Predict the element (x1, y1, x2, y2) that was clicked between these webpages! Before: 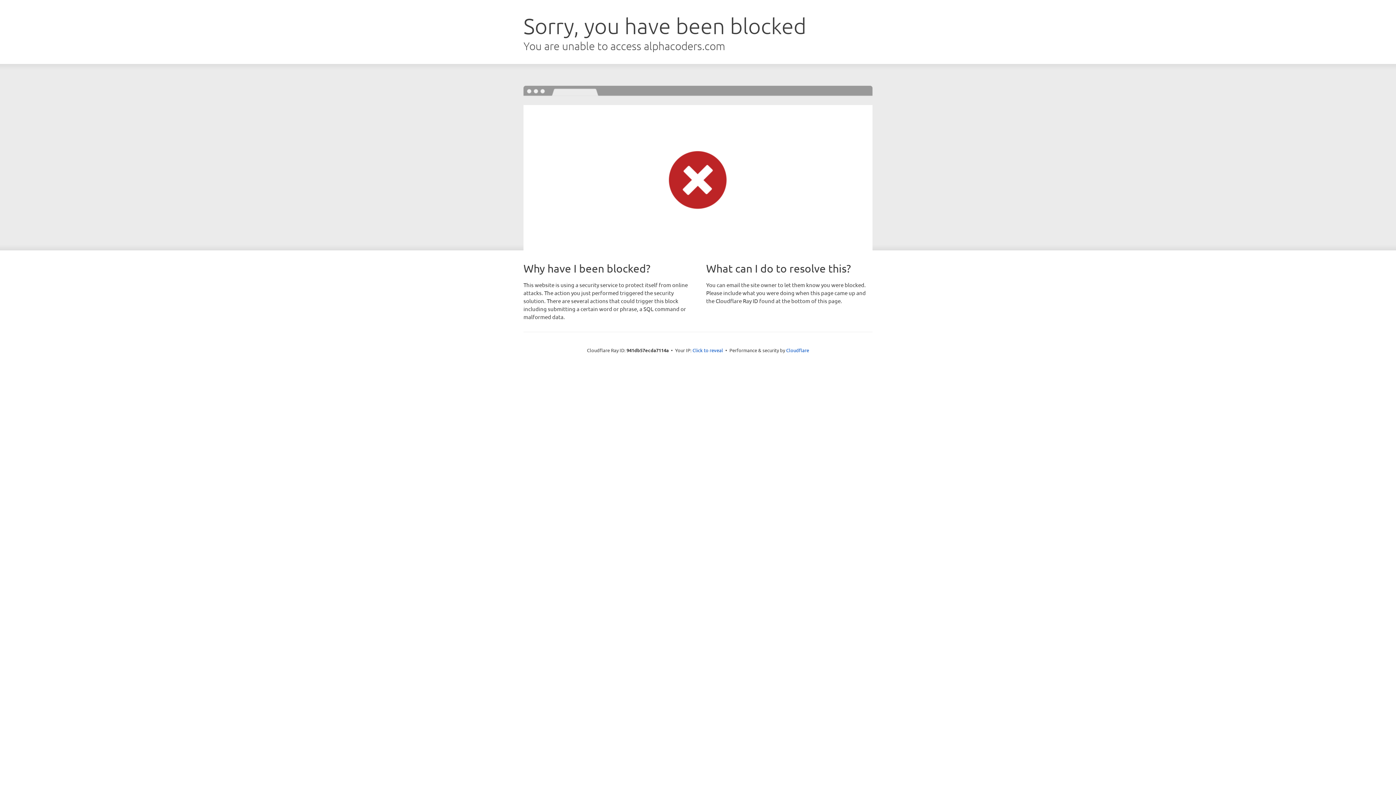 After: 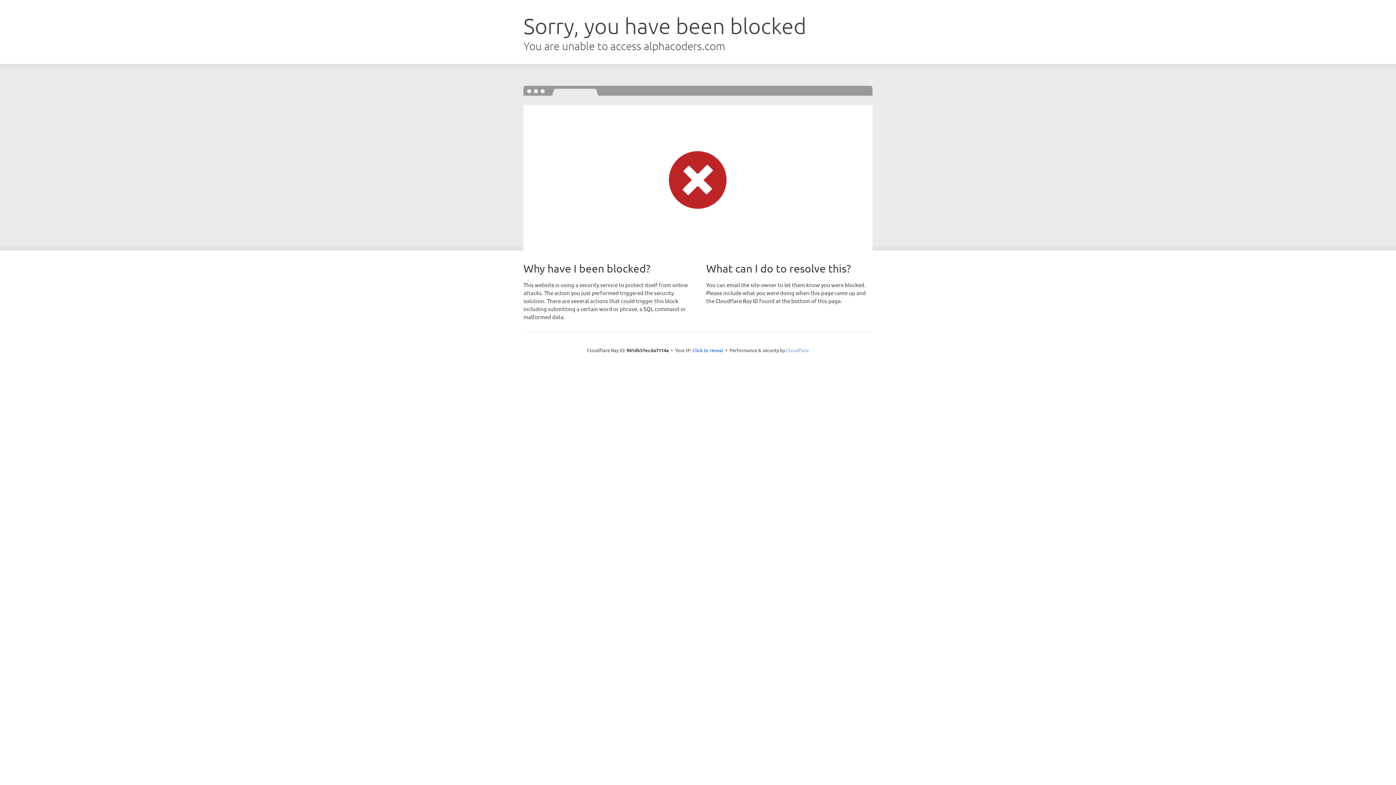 Action: label: Cloudflare bbox: (786, 347, 809, 353)